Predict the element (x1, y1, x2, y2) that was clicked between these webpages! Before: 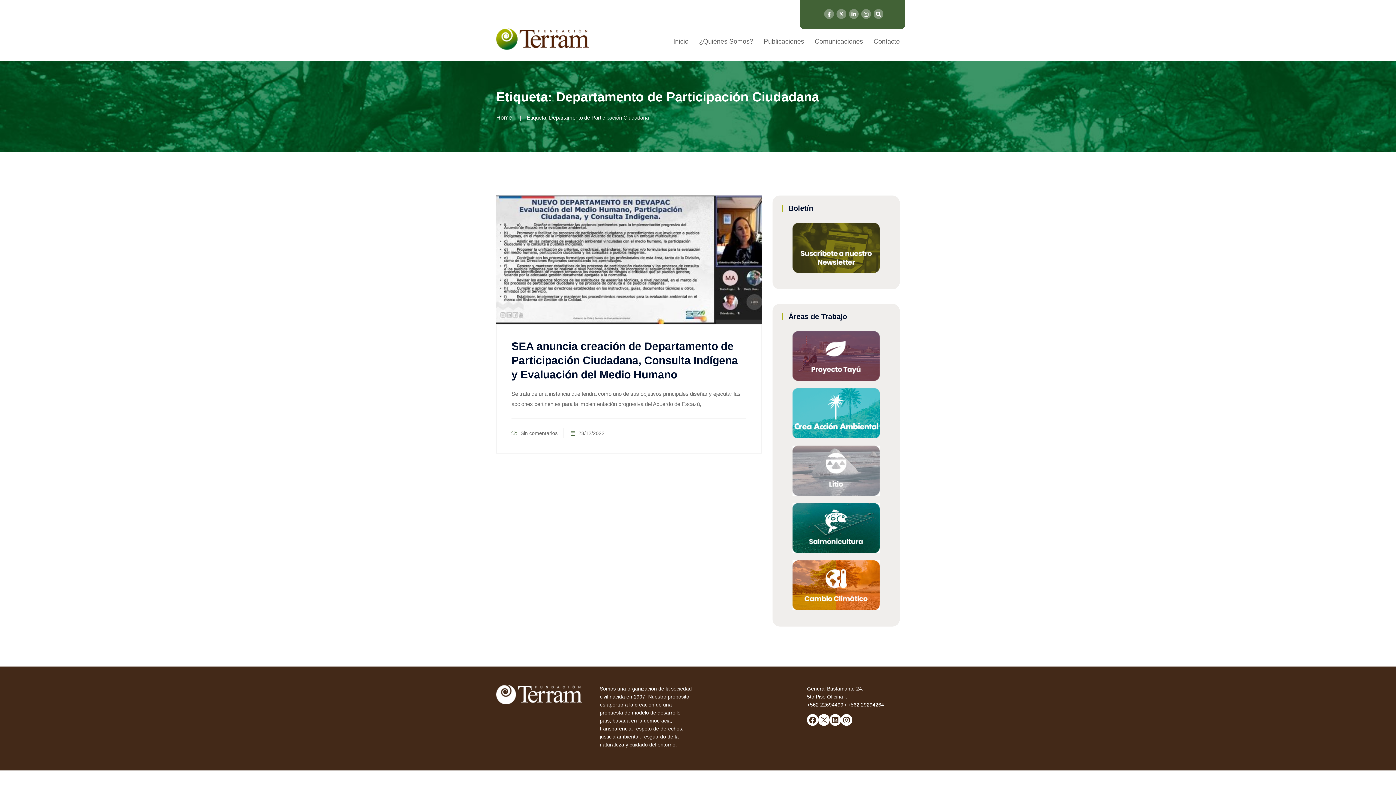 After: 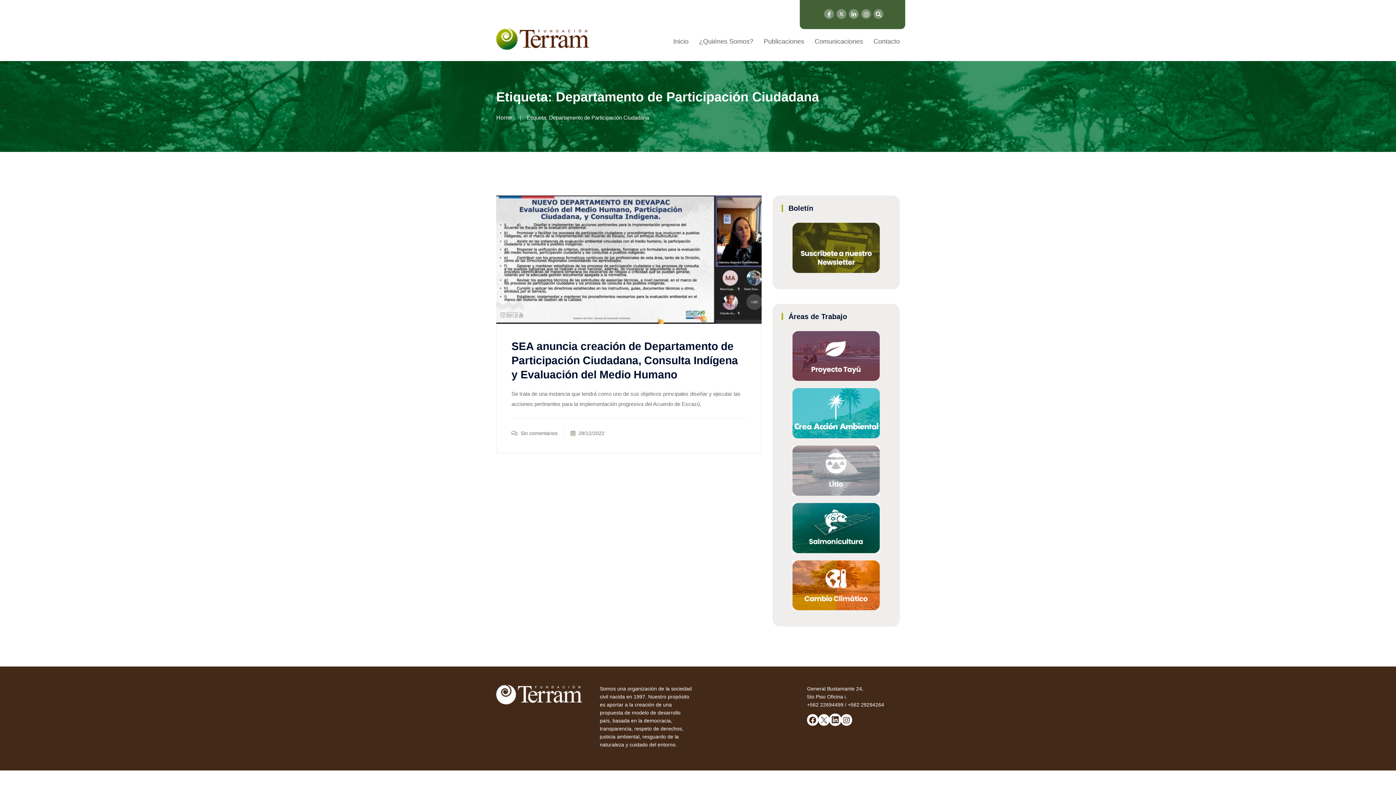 Action: bbox: (829, 714, 841, 726)